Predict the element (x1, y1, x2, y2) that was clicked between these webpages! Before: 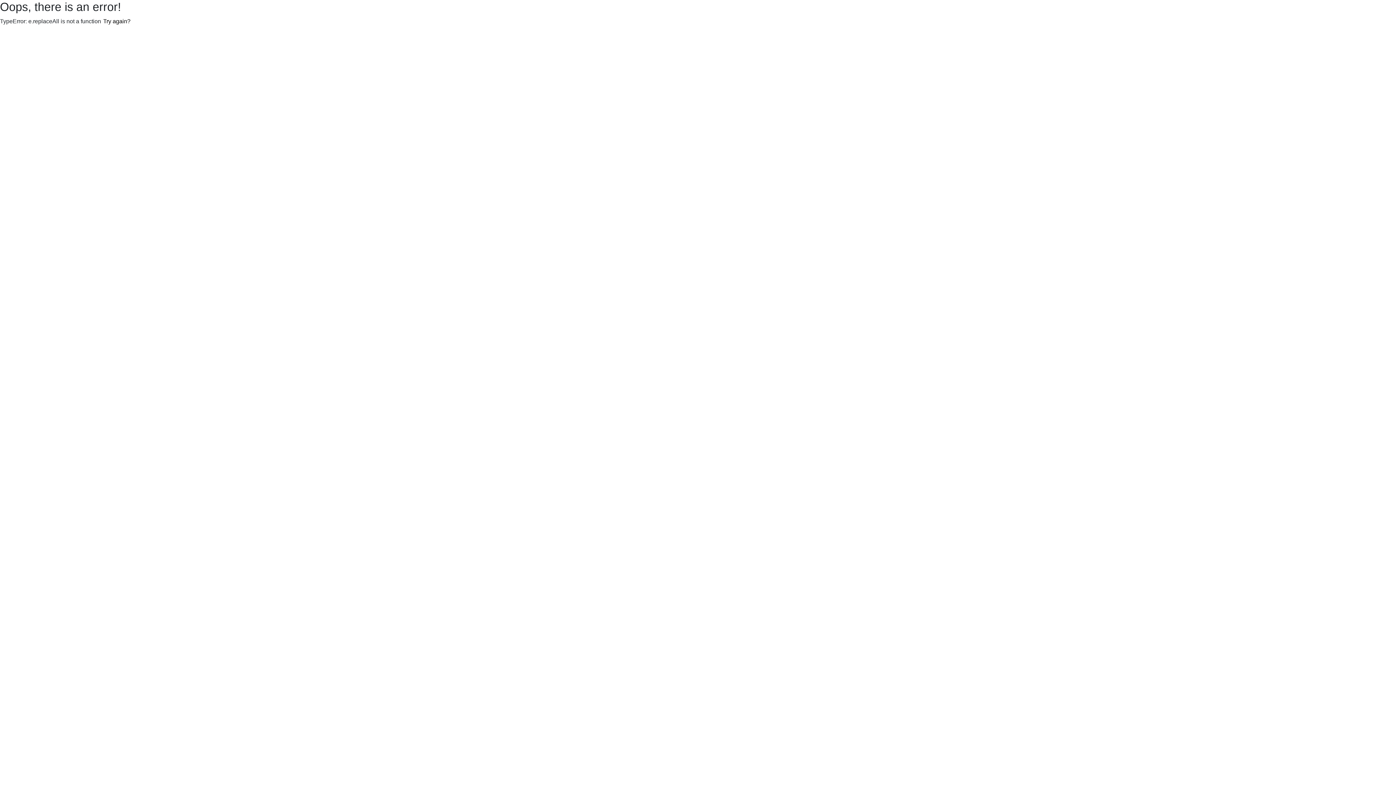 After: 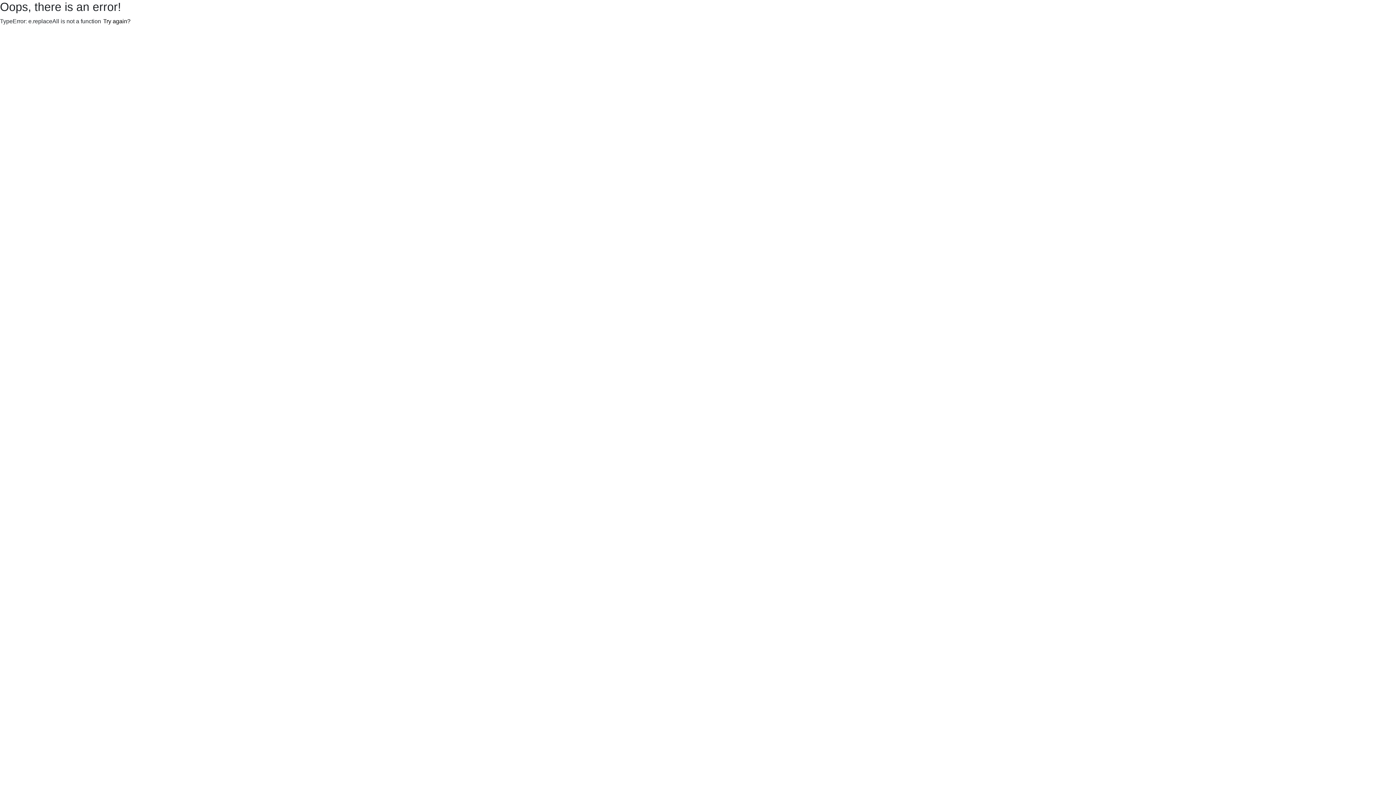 Action: label: Try again? bbox: (101, 16, 132, 26)